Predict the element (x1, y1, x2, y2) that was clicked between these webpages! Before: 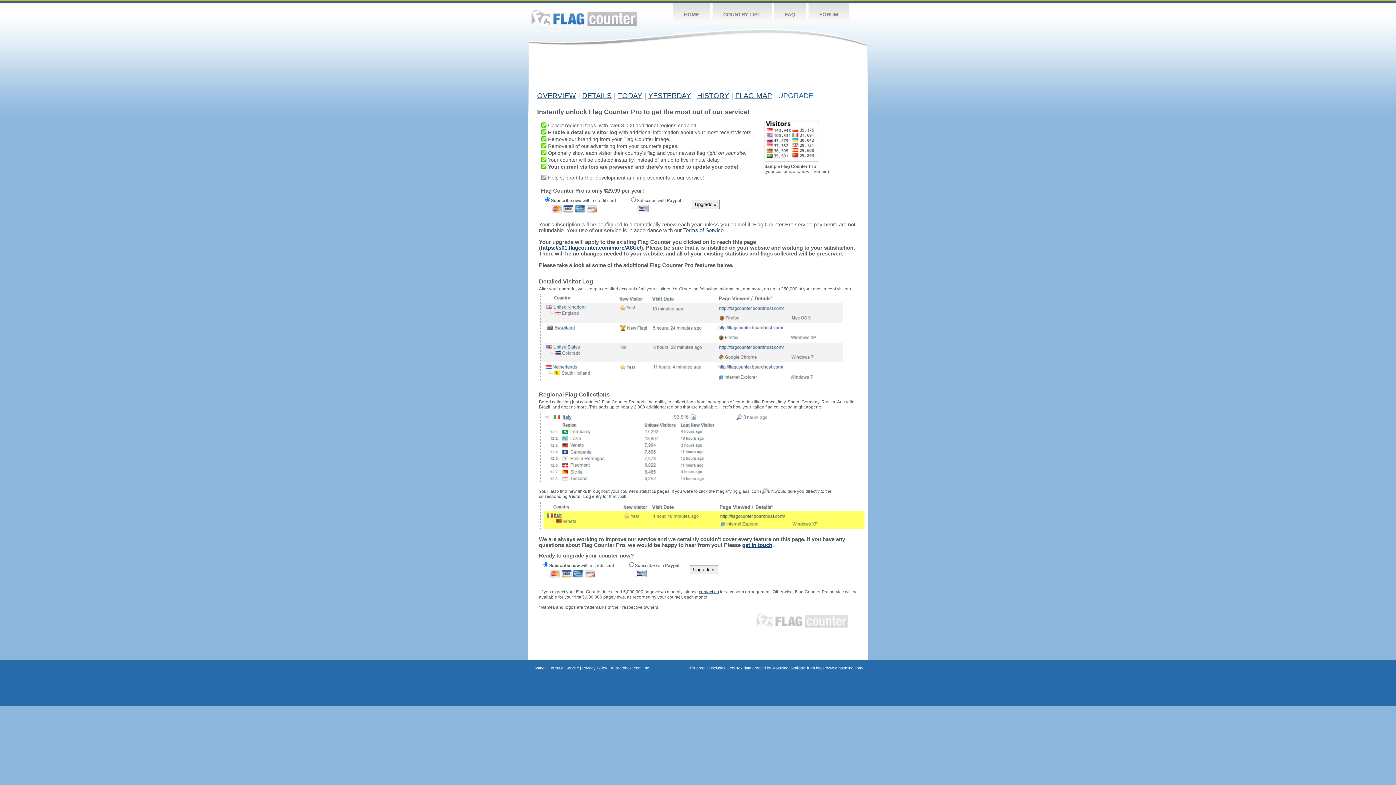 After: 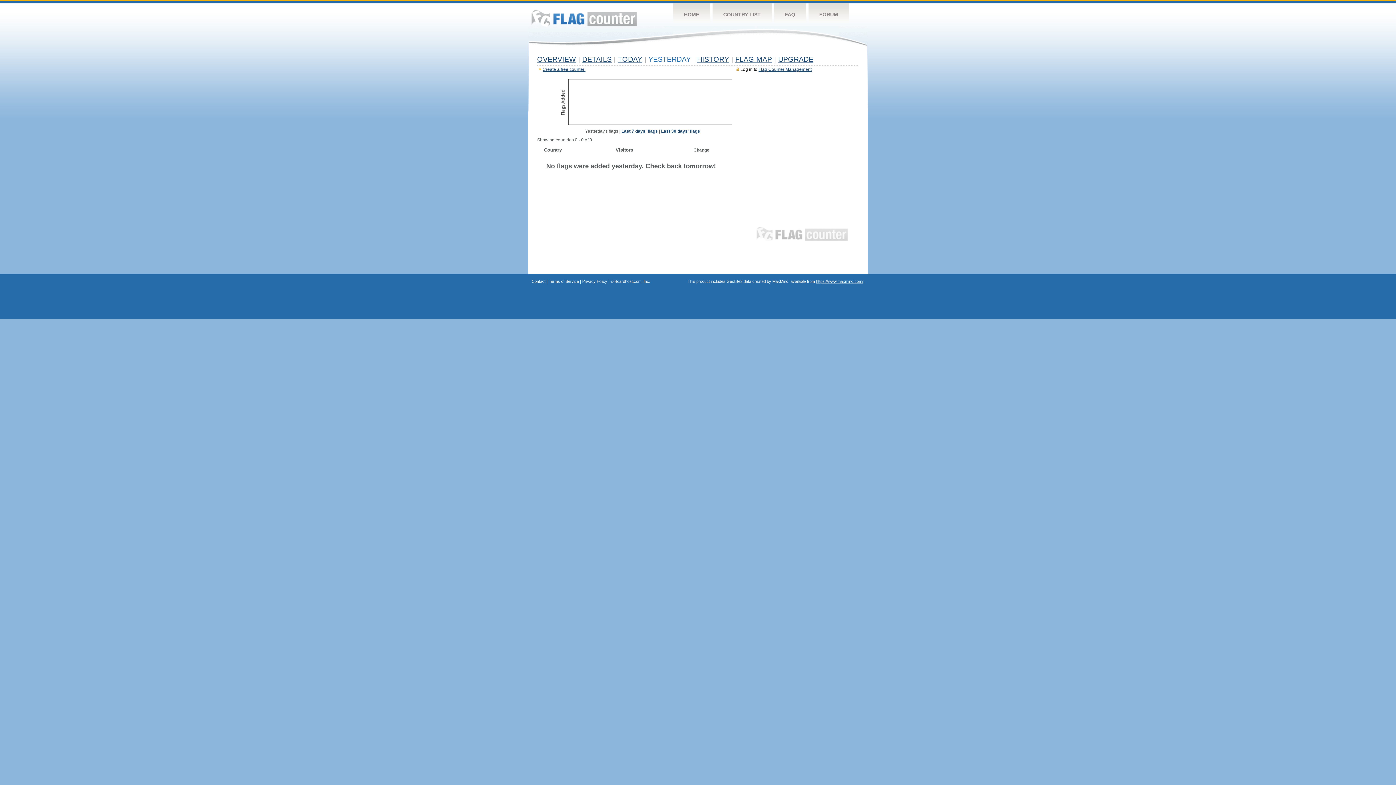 Action: bbox: (648, 91, 691, 99) label: YESTERDAY